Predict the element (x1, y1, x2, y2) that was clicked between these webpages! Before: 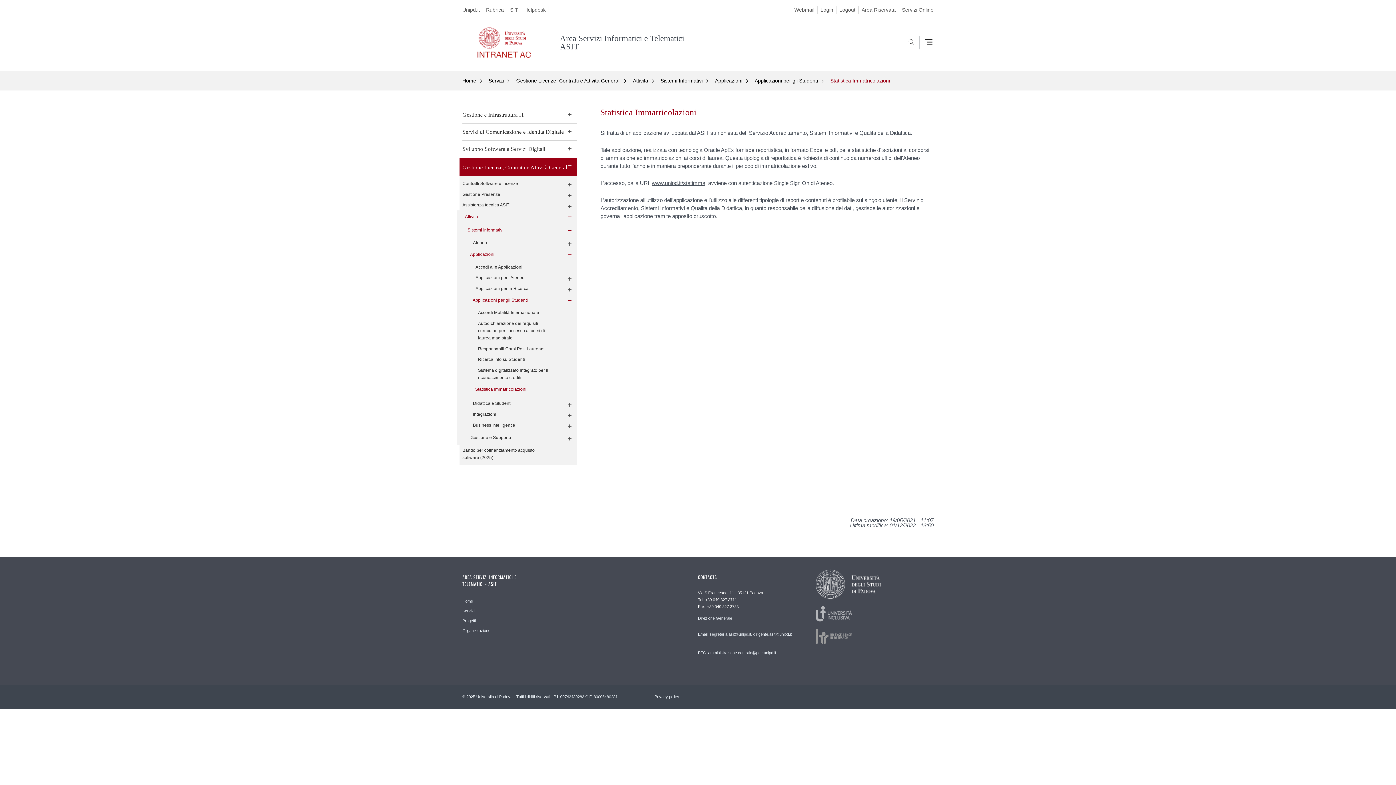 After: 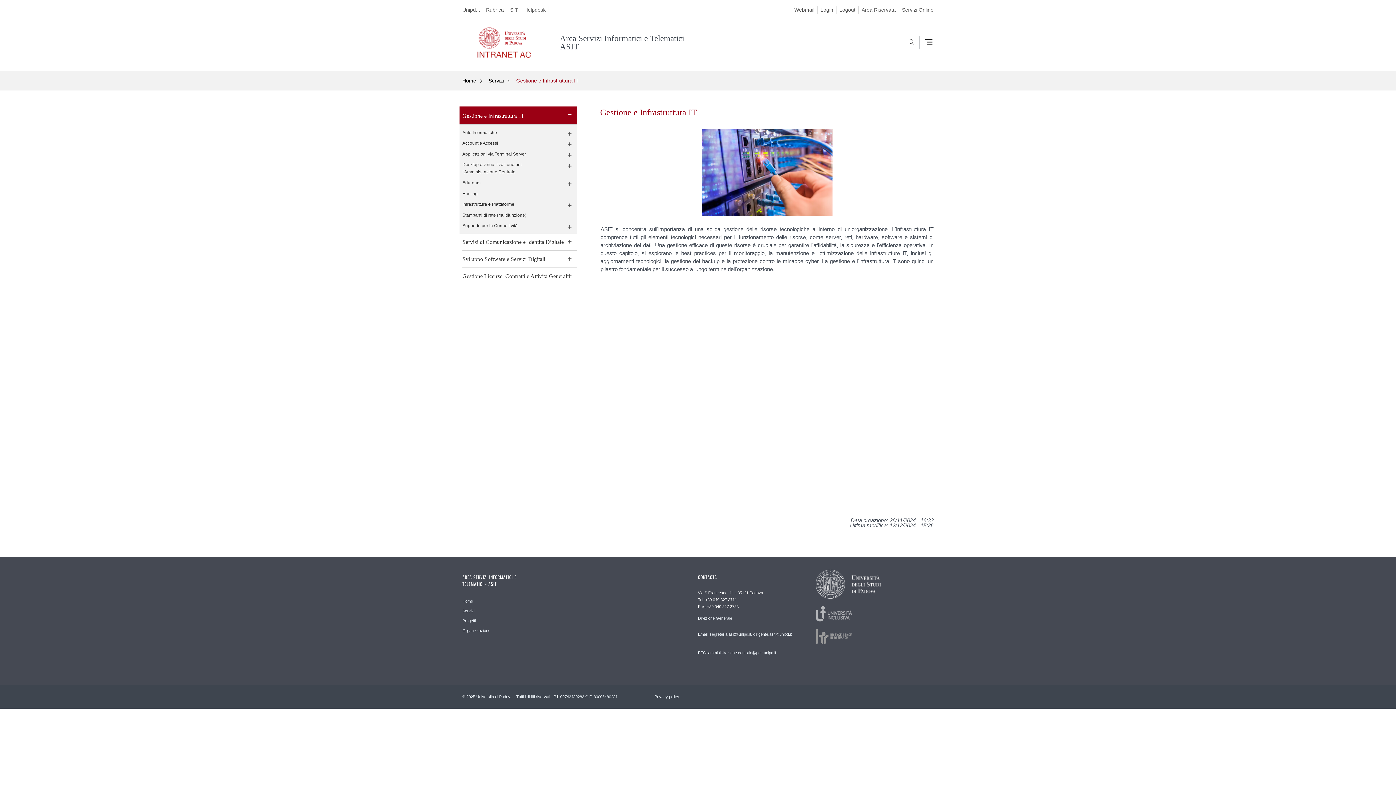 Action: label: Gestione e Infrastruttura IT bbox: (462, 106, 577, 123)